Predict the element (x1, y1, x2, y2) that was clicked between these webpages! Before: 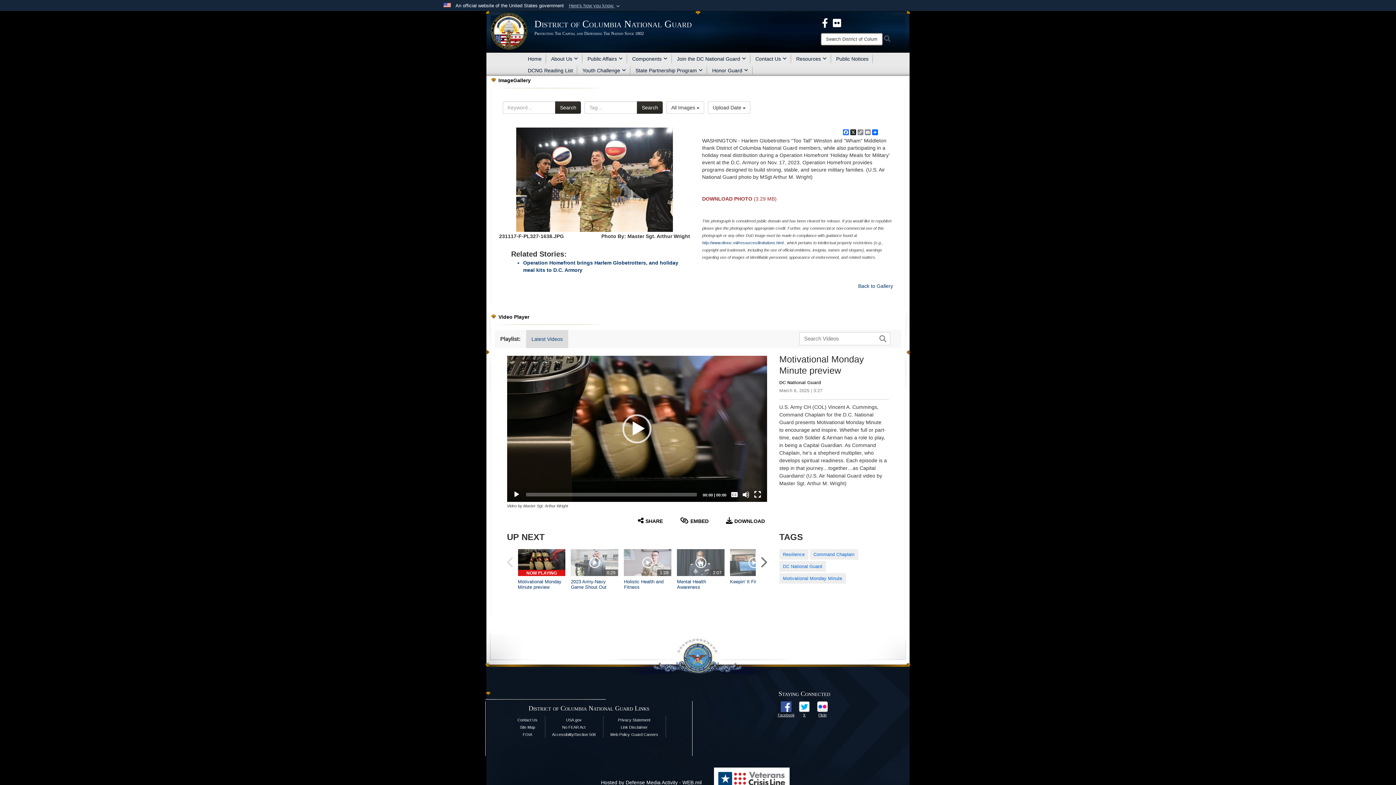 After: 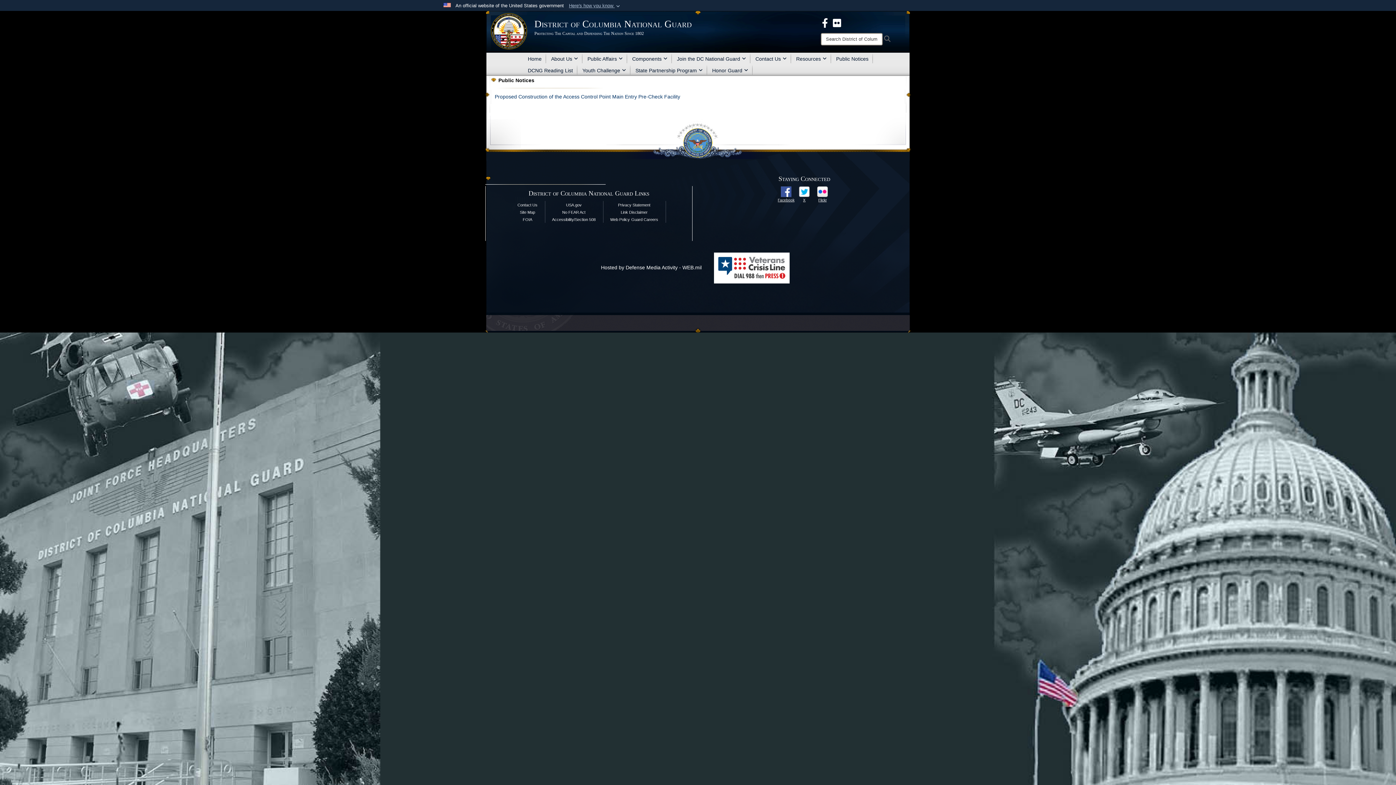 Action: label: Public Notices bbox: (831, 52, 873, 64)